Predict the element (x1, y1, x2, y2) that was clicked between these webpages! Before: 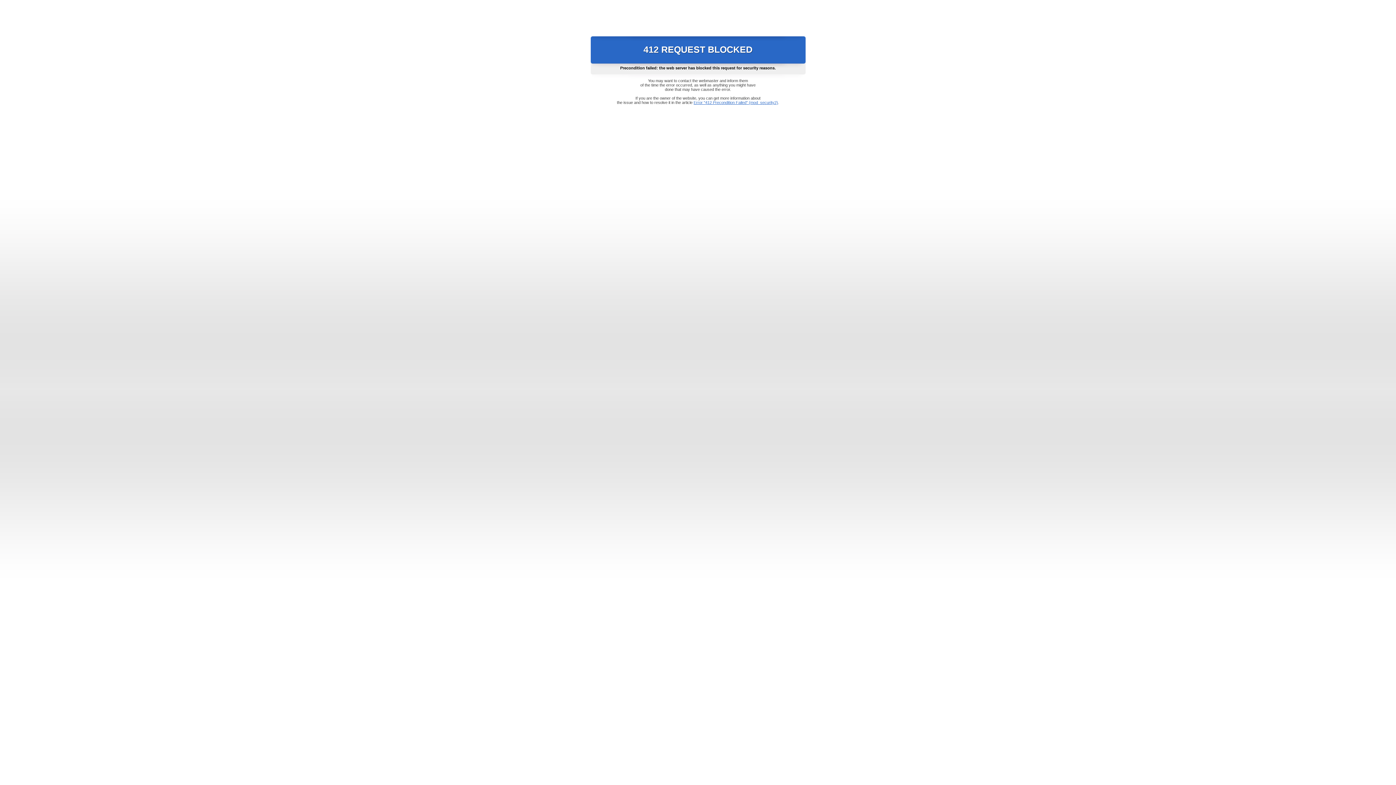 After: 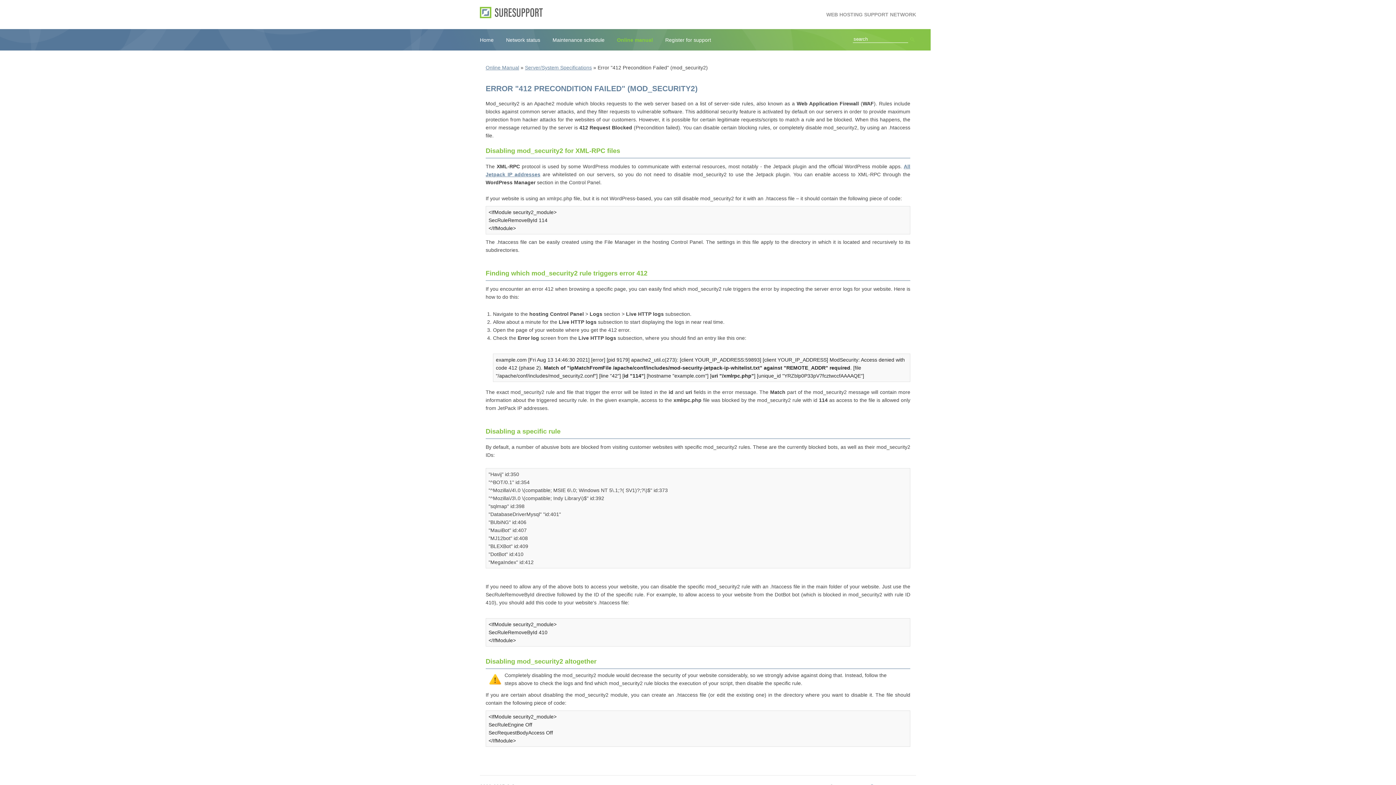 Action: label: Error "412 Precondition Failed" (mod_security2) bbox: (693, 100, 778, 104)